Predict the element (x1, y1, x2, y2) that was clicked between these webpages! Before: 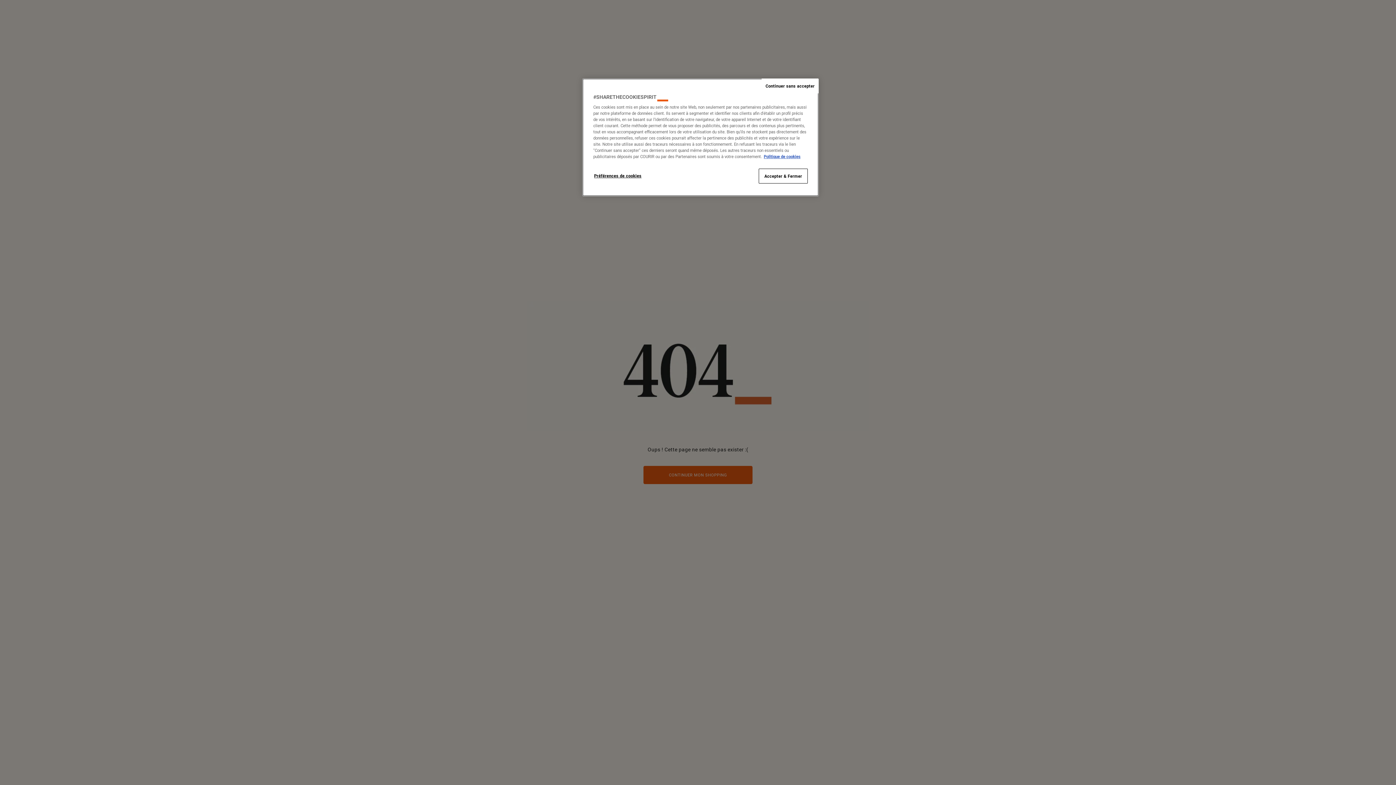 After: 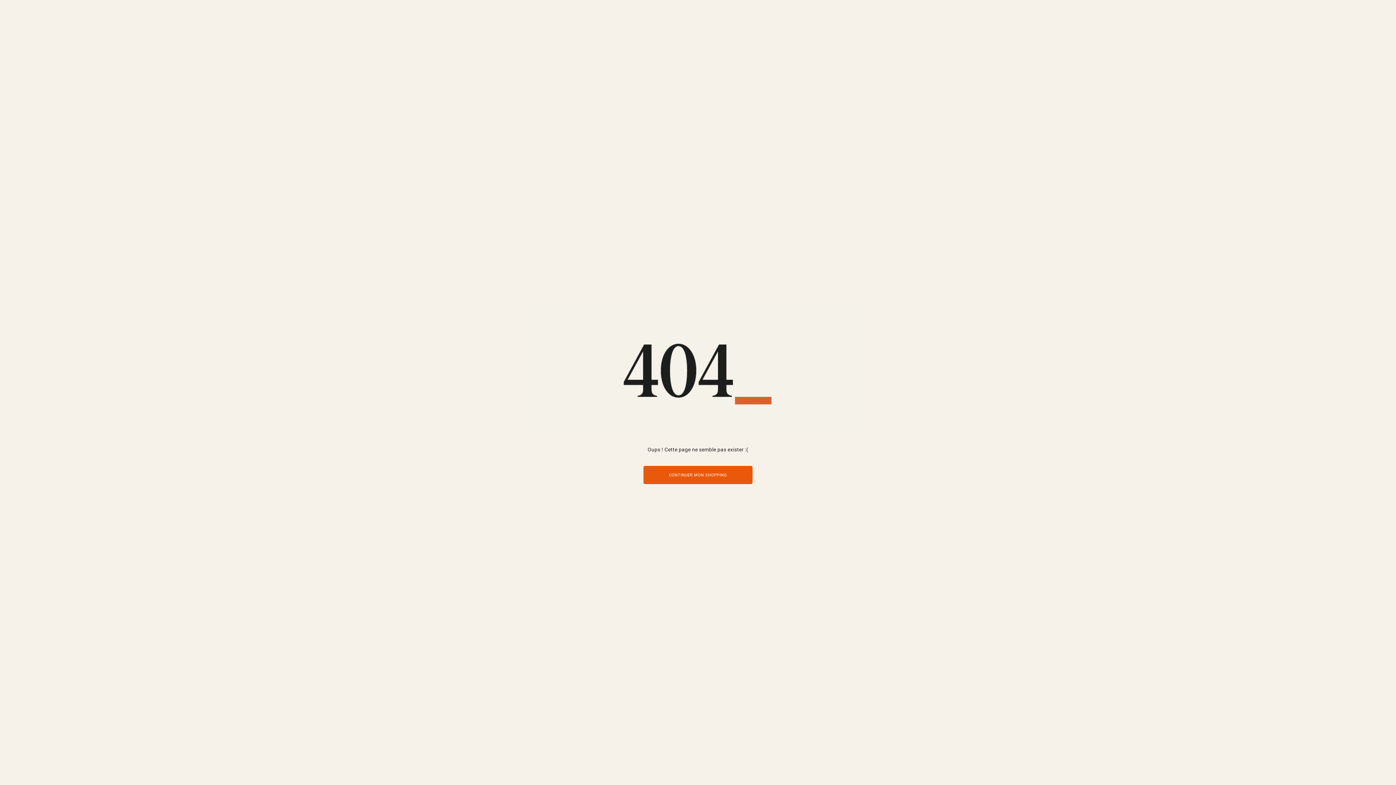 Action: label: Continuer sans accepter bbox: (761, 78, 818, 93)